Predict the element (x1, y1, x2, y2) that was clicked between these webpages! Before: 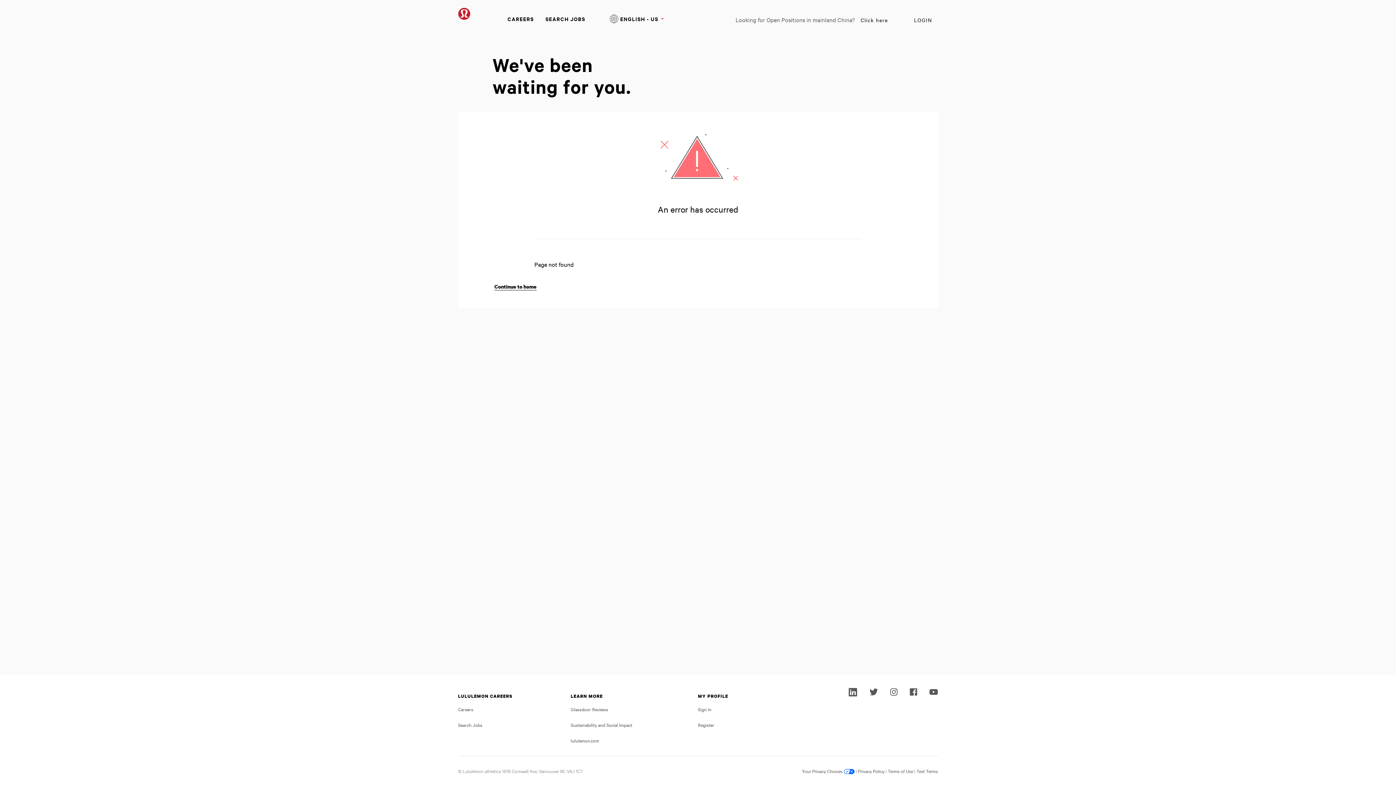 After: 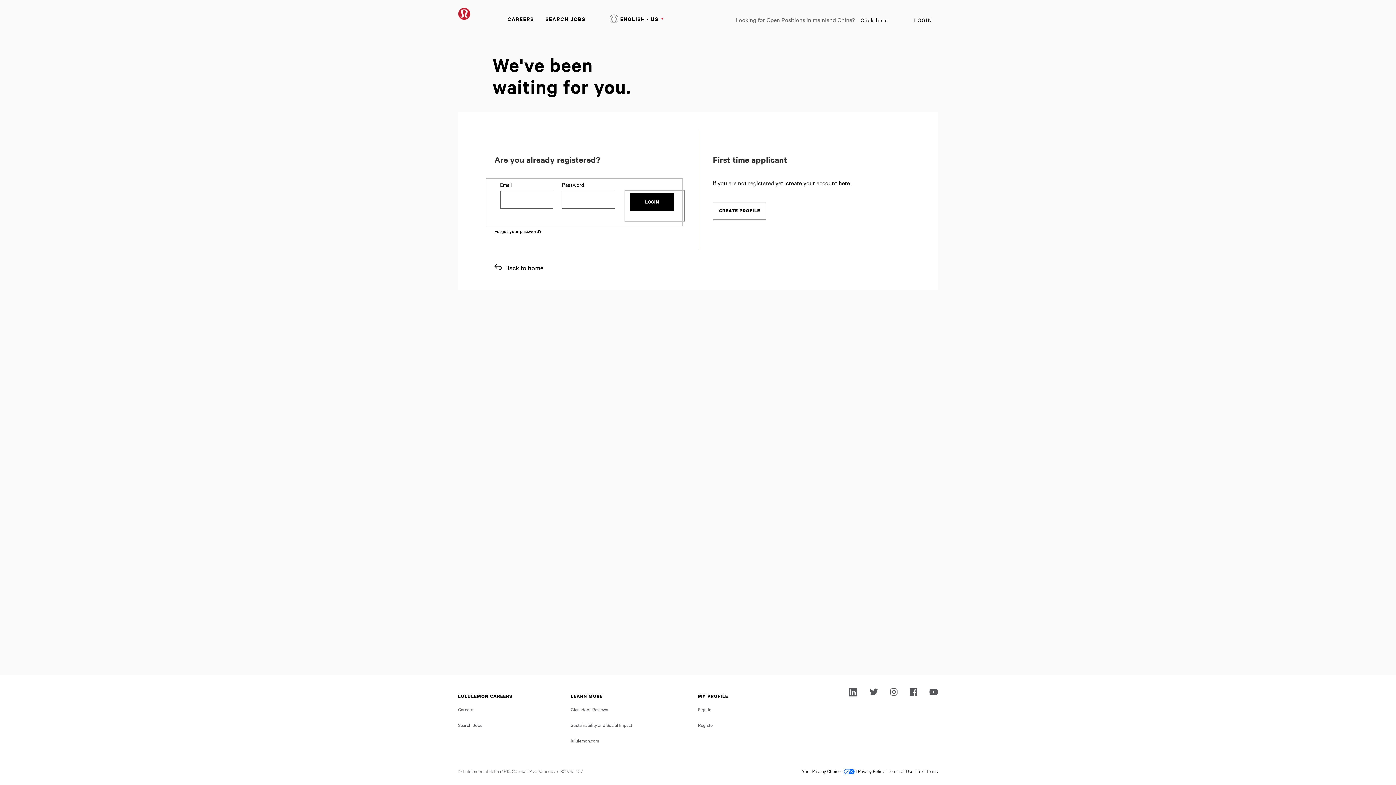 Action: bbox: (908, 13, 938, 26) label: LOGIN